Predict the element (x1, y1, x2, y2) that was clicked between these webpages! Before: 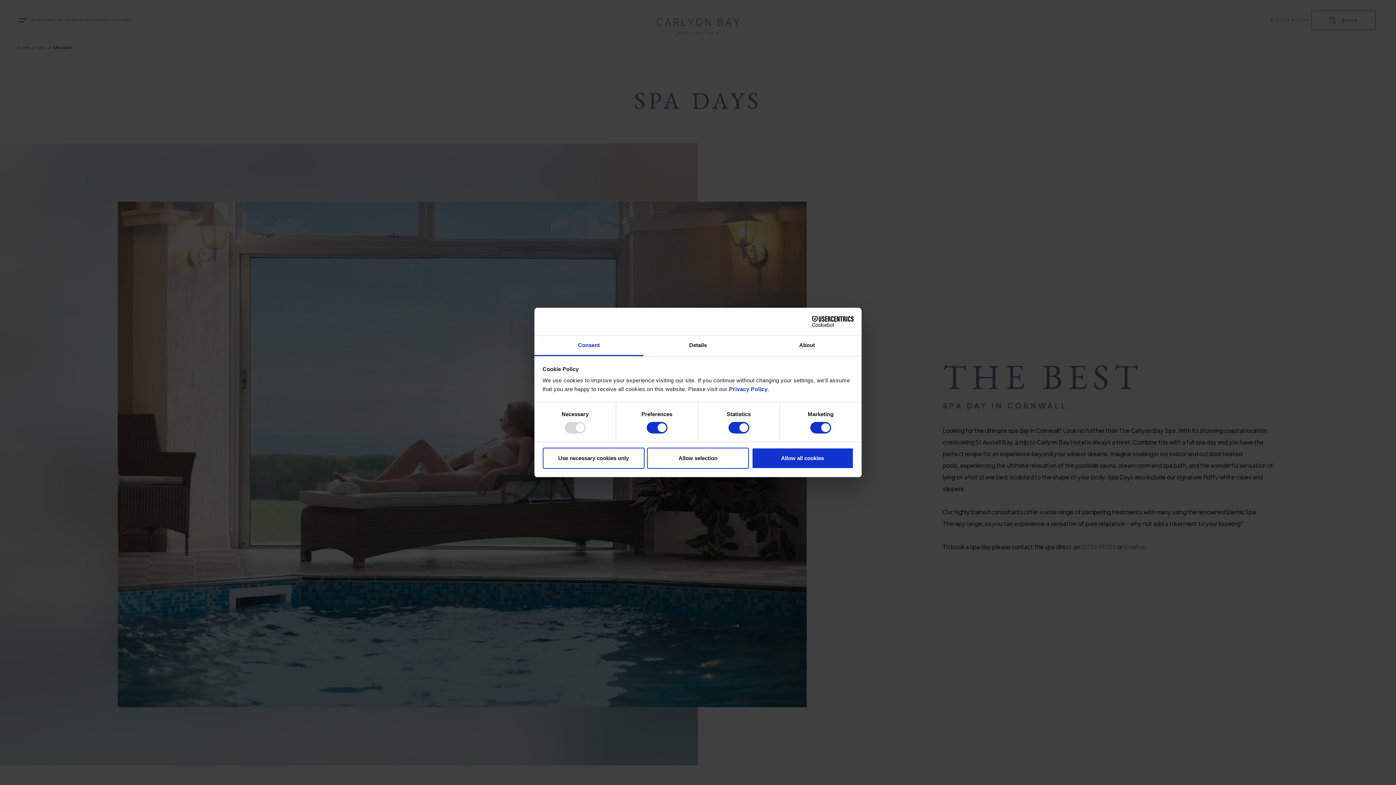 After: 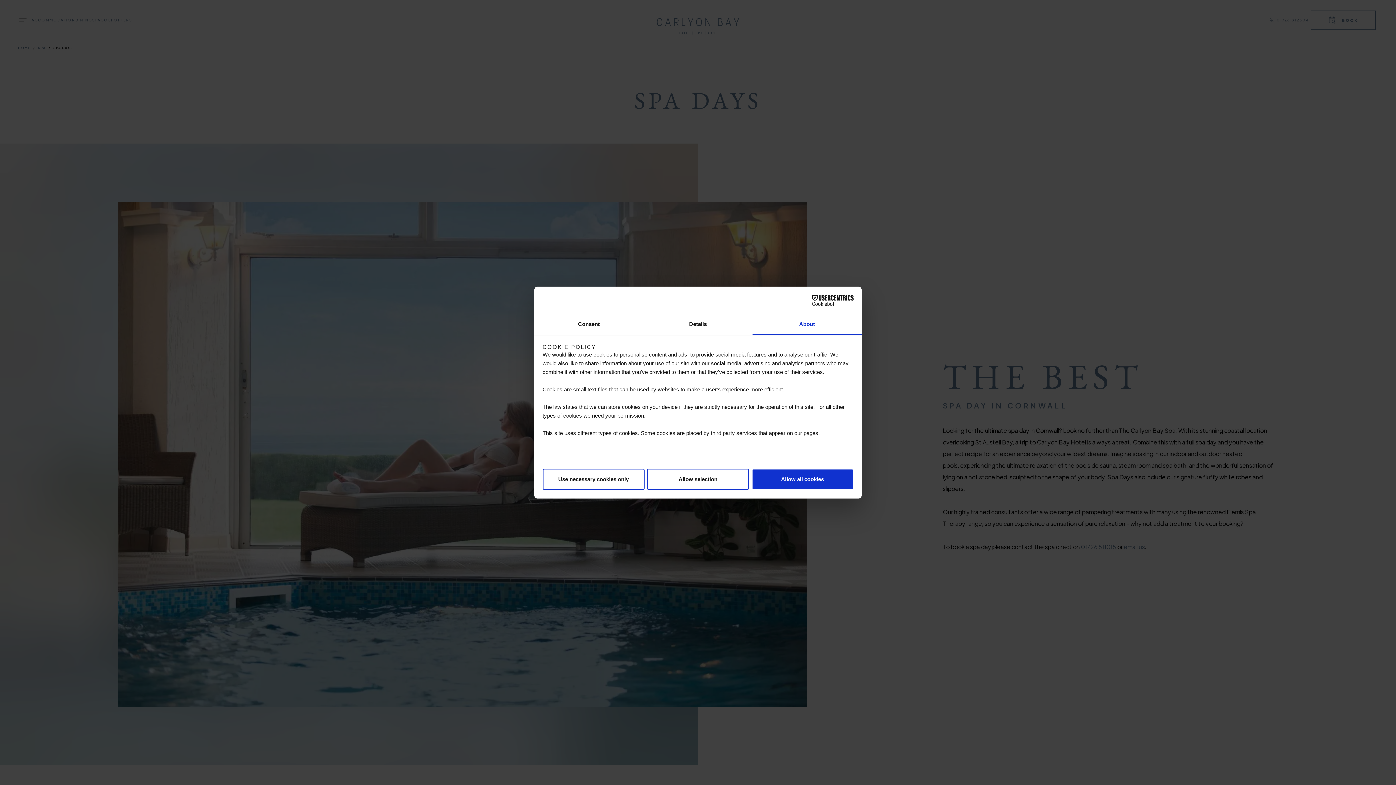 Action: bbox: (752, 335, 861, 356) label: About